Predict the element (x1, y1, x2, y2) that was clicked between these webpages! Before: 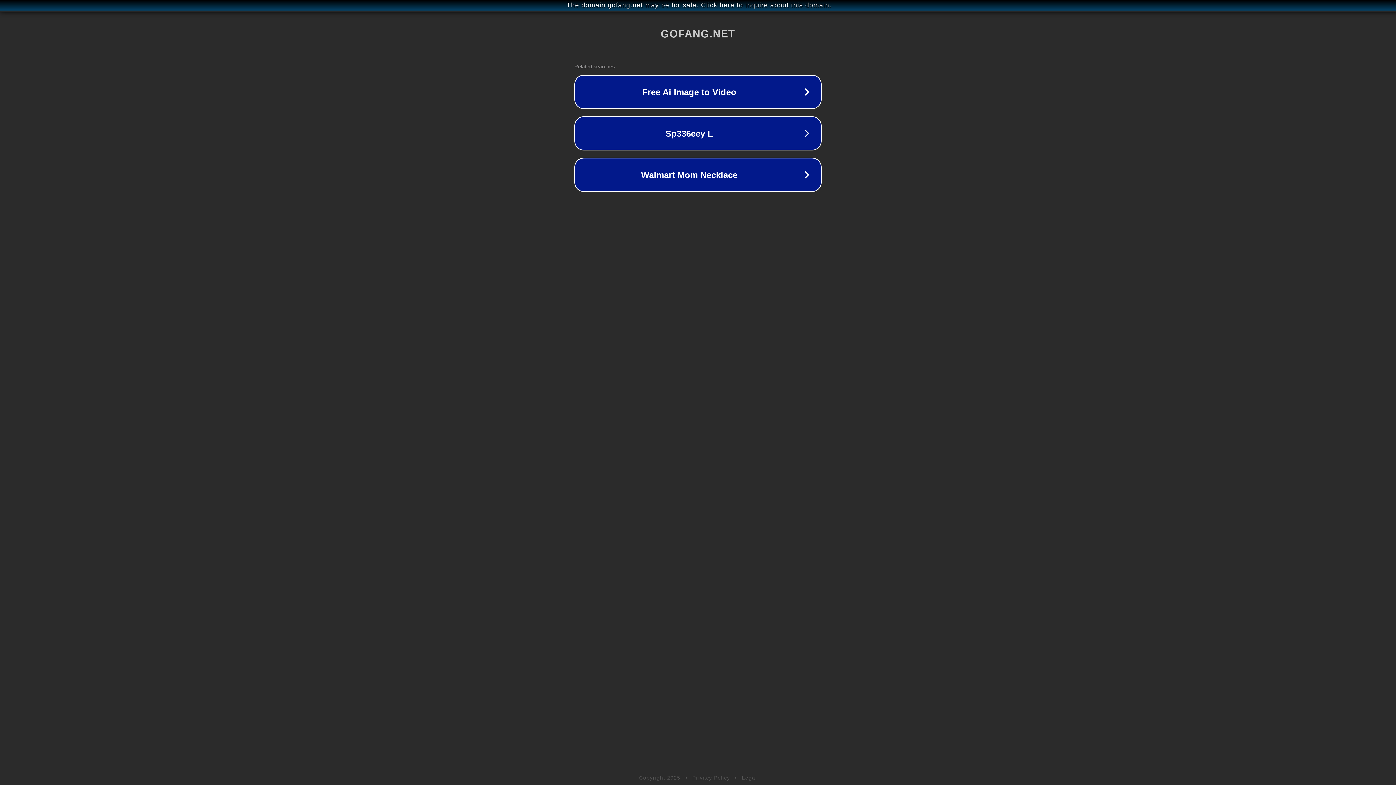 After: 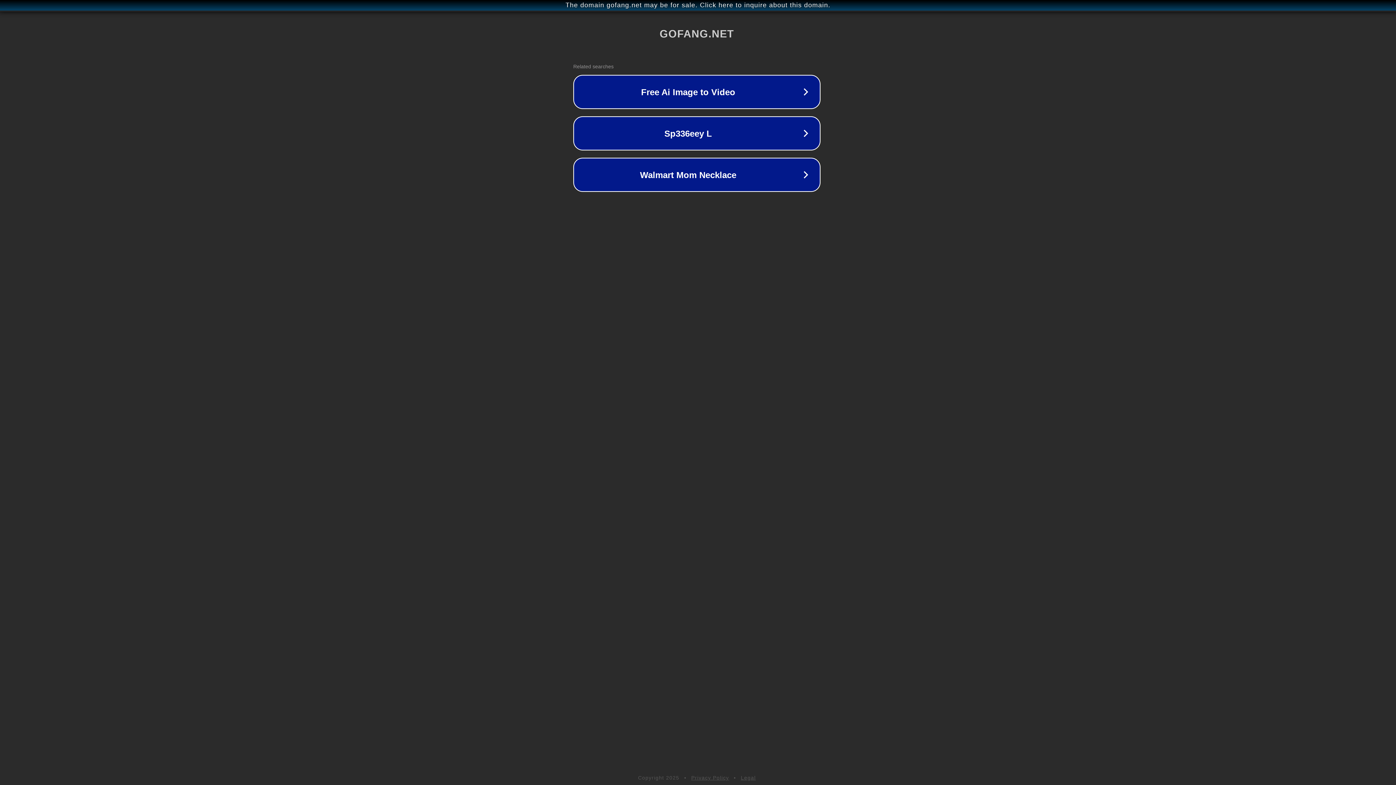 Action: label: The domain gofang.net may be for sale. Click here to inquire about this domain. bbox: (1, 1, 1397, 9)